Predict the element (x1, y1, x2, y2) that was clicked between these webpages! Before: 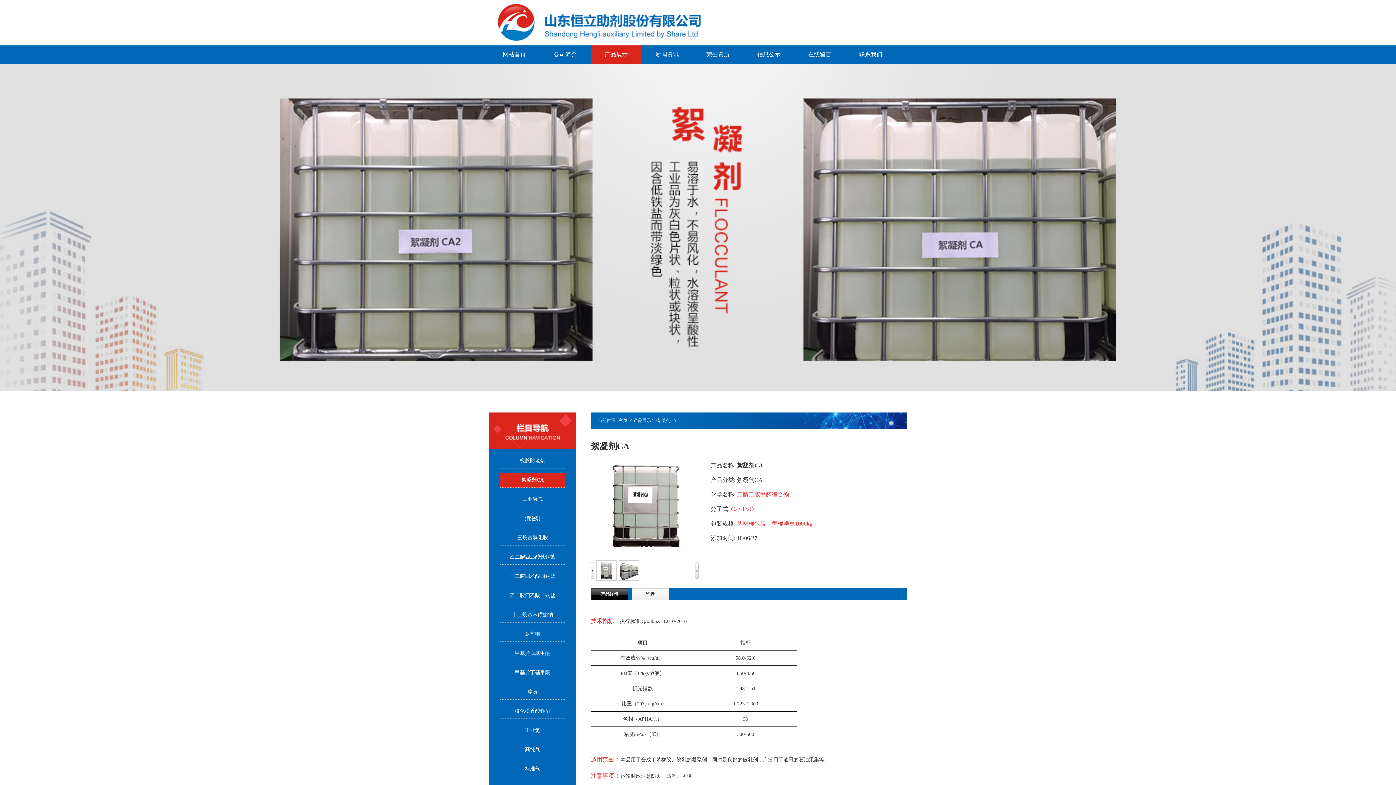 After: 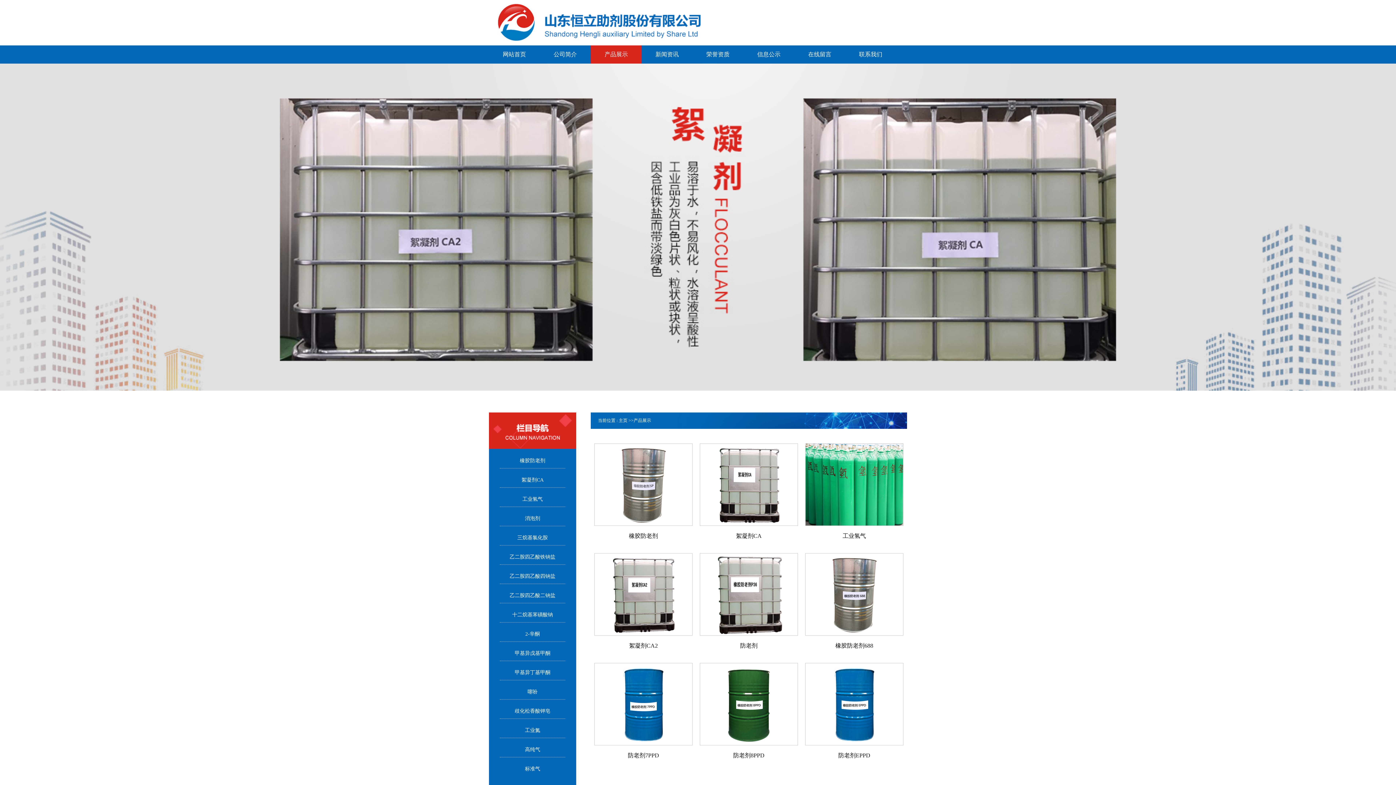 Action: bbox: (633, 418, 651, 423) label: 产品展示